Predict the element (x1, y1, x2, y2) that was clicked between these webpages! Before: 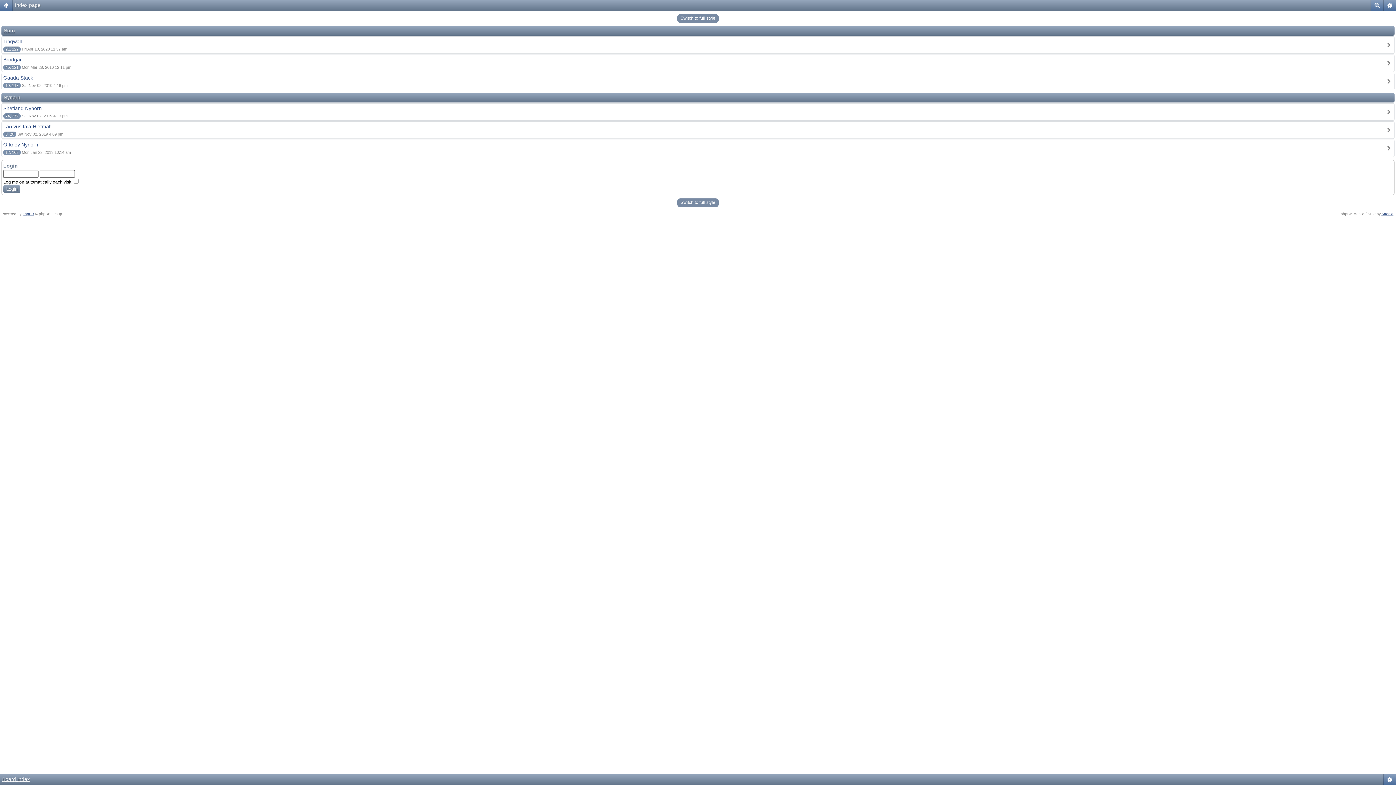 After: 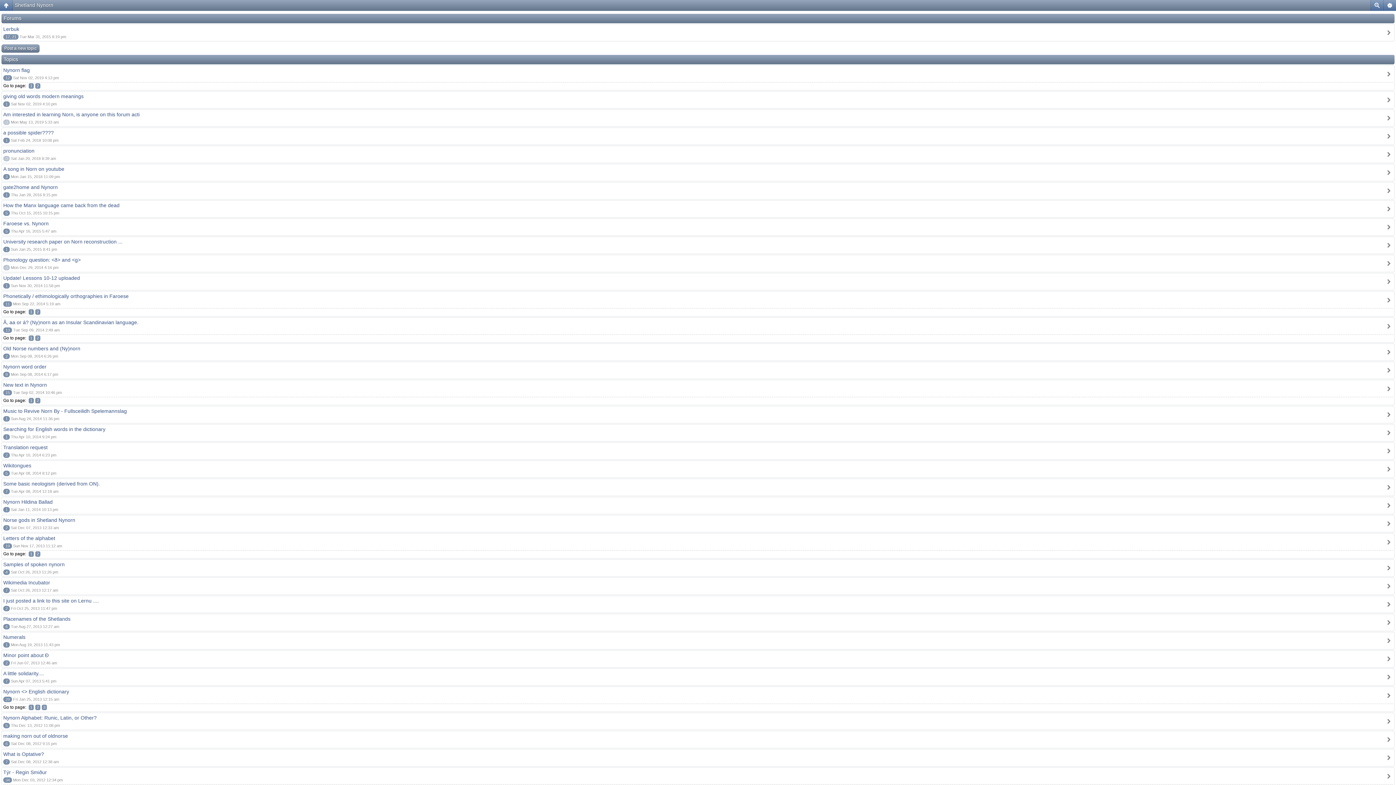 Action: label: Shetland Nynorn bbox: (3, 105, 41, 111)